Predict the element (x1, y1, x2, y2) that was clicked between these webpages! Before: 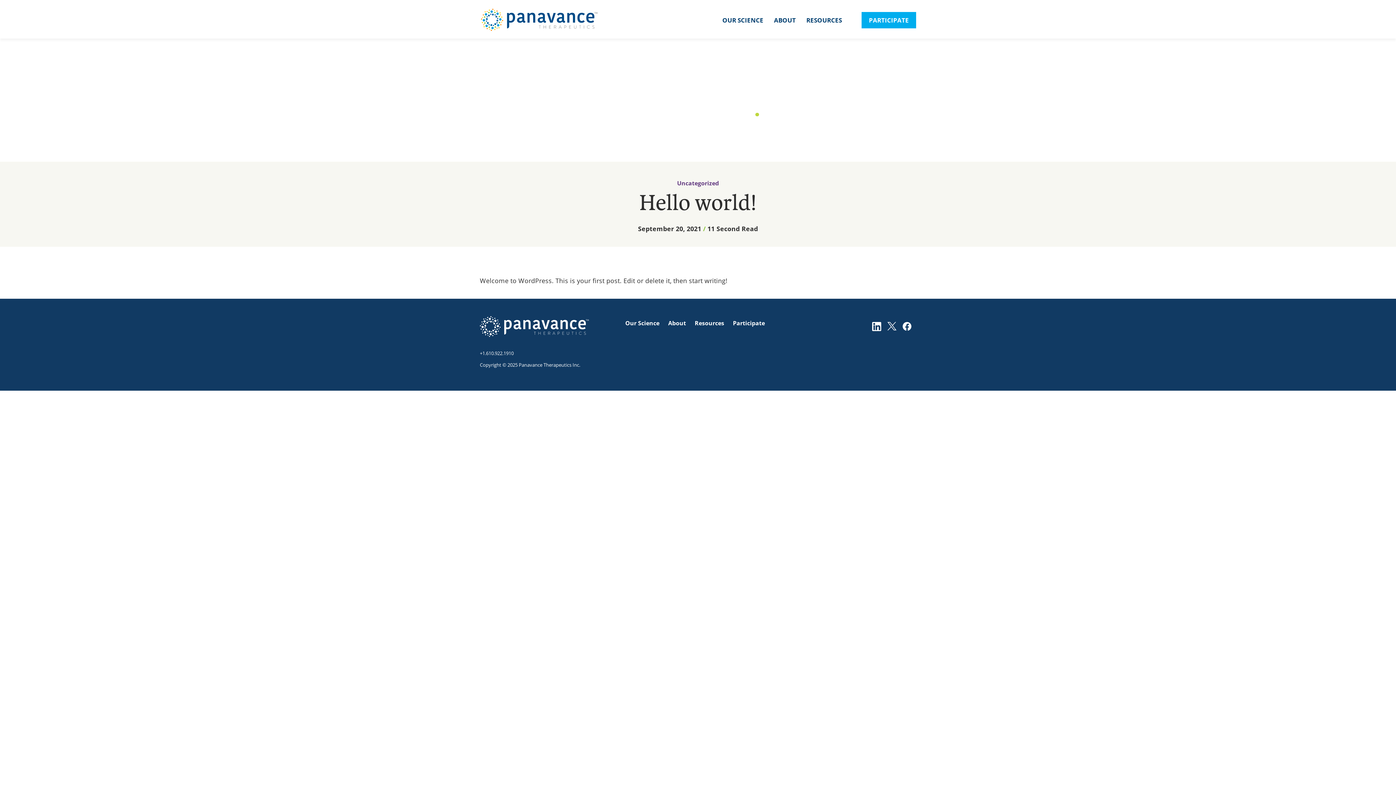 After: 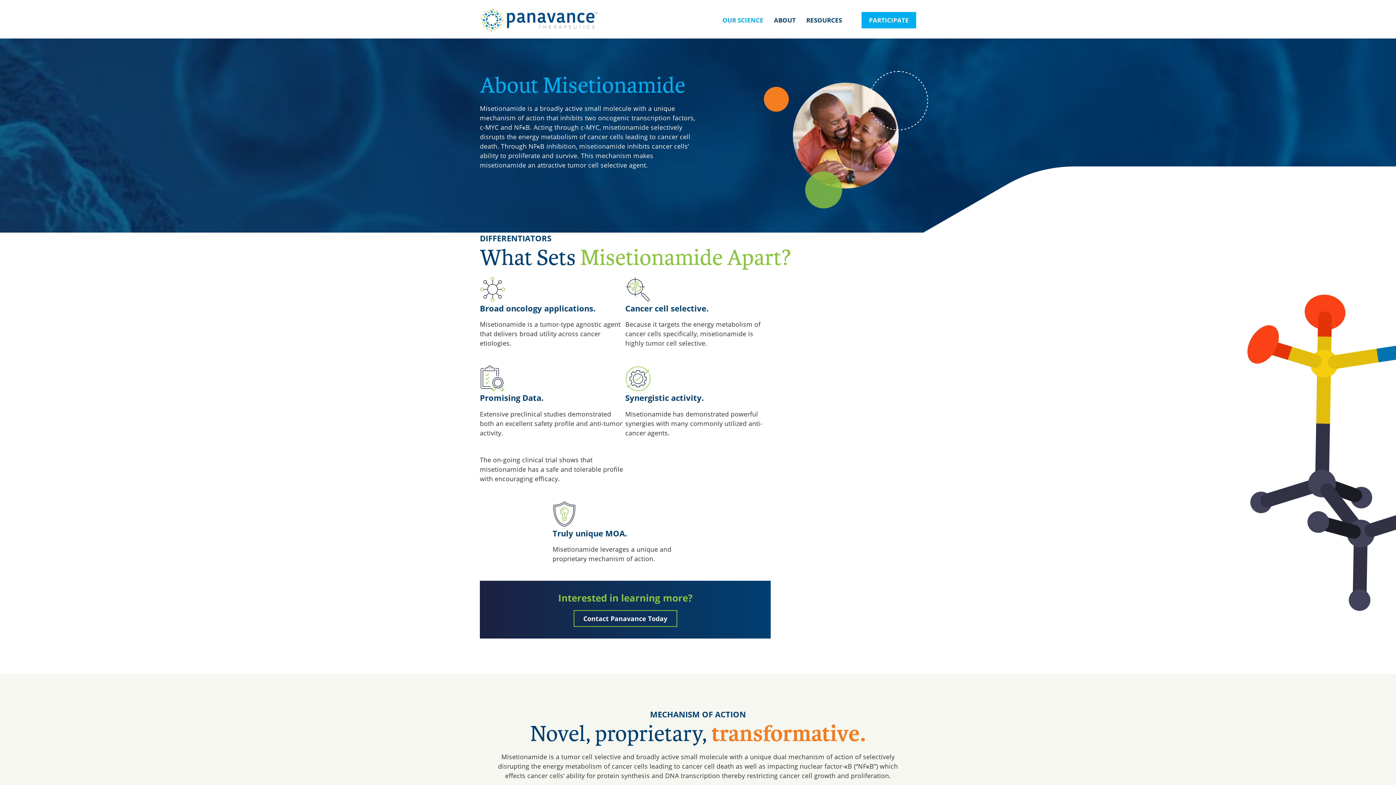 Action: bbox: (625, 319, 659, 327) label: Our Science